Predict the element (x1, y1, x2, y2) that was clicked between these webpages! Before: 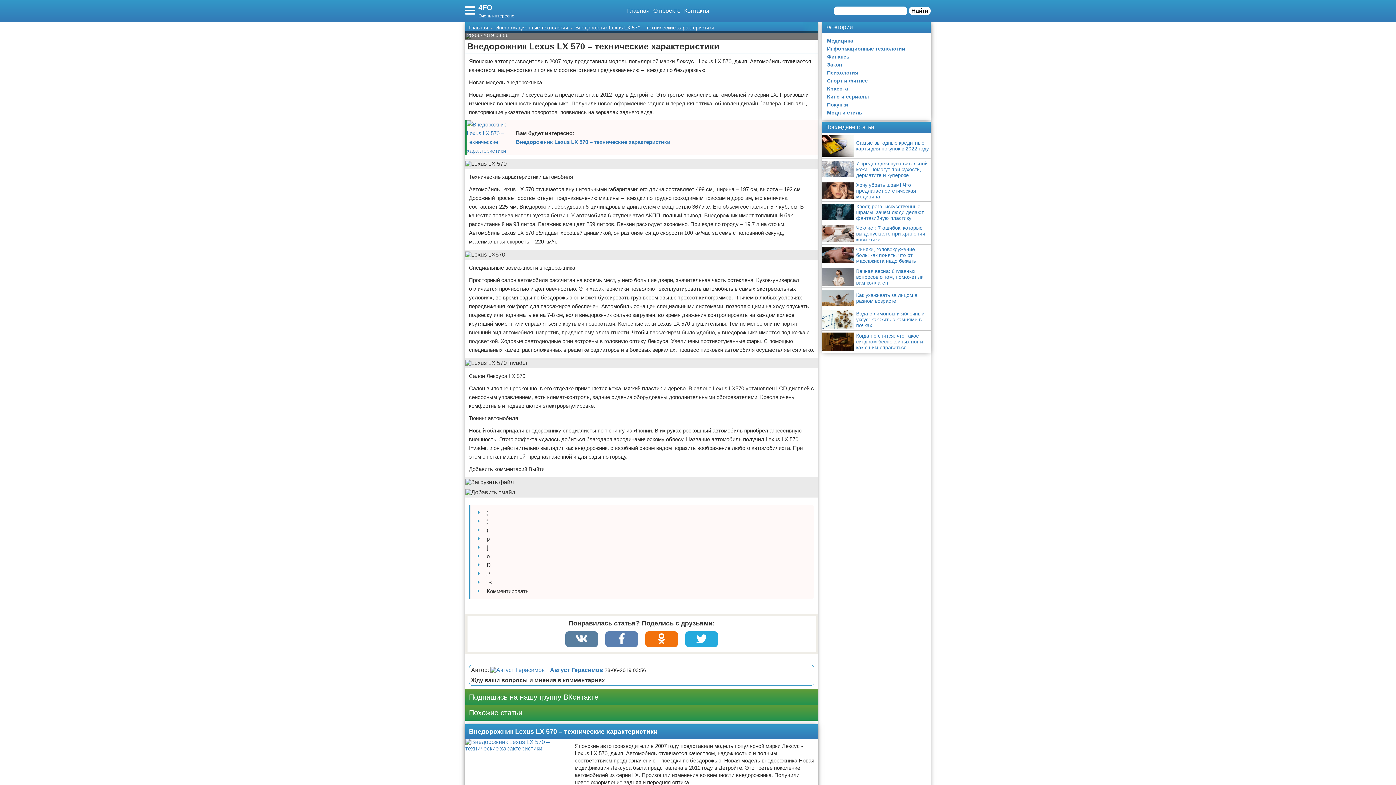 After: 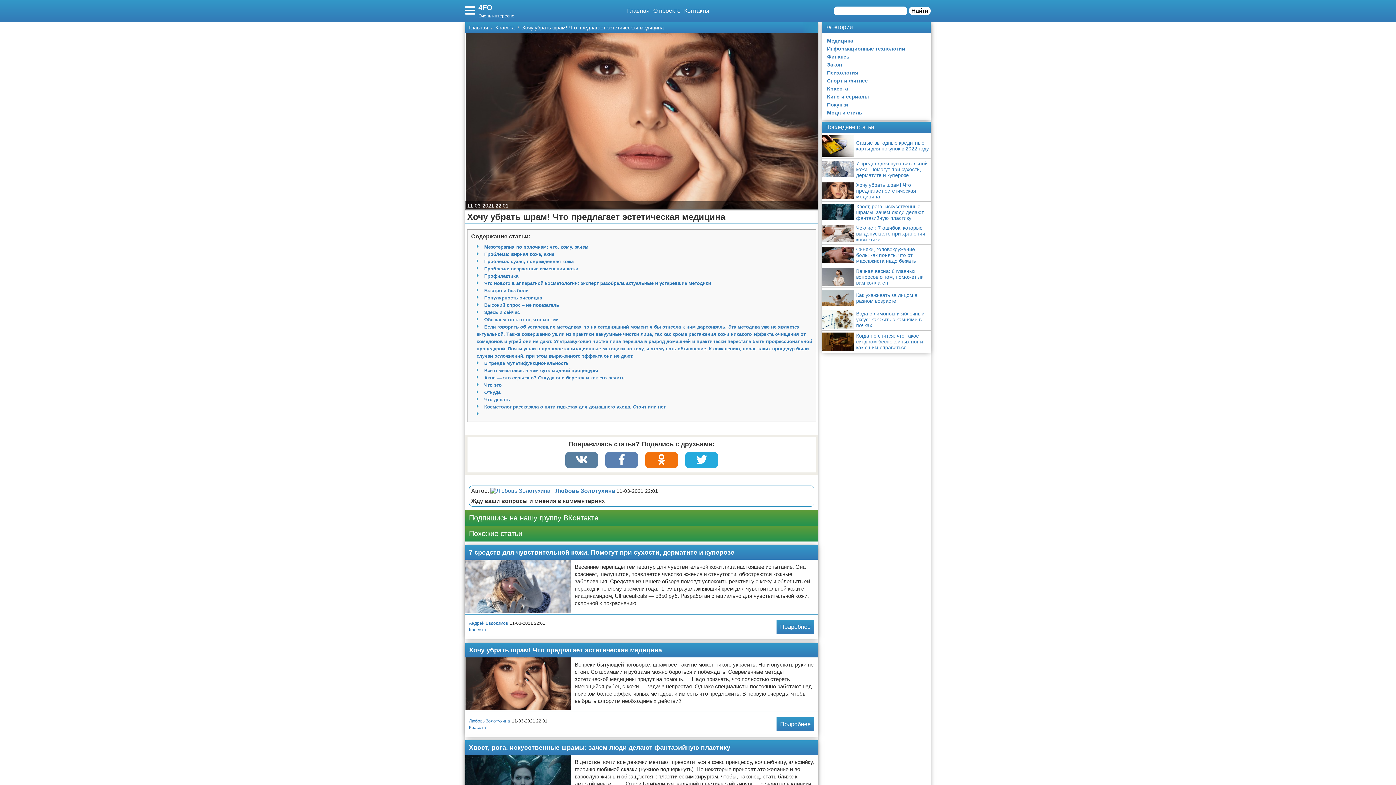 Action: bbox: (821, 180, 930, 201) label: Хочу убрать шрам! Что предлагает эстетическая медицина